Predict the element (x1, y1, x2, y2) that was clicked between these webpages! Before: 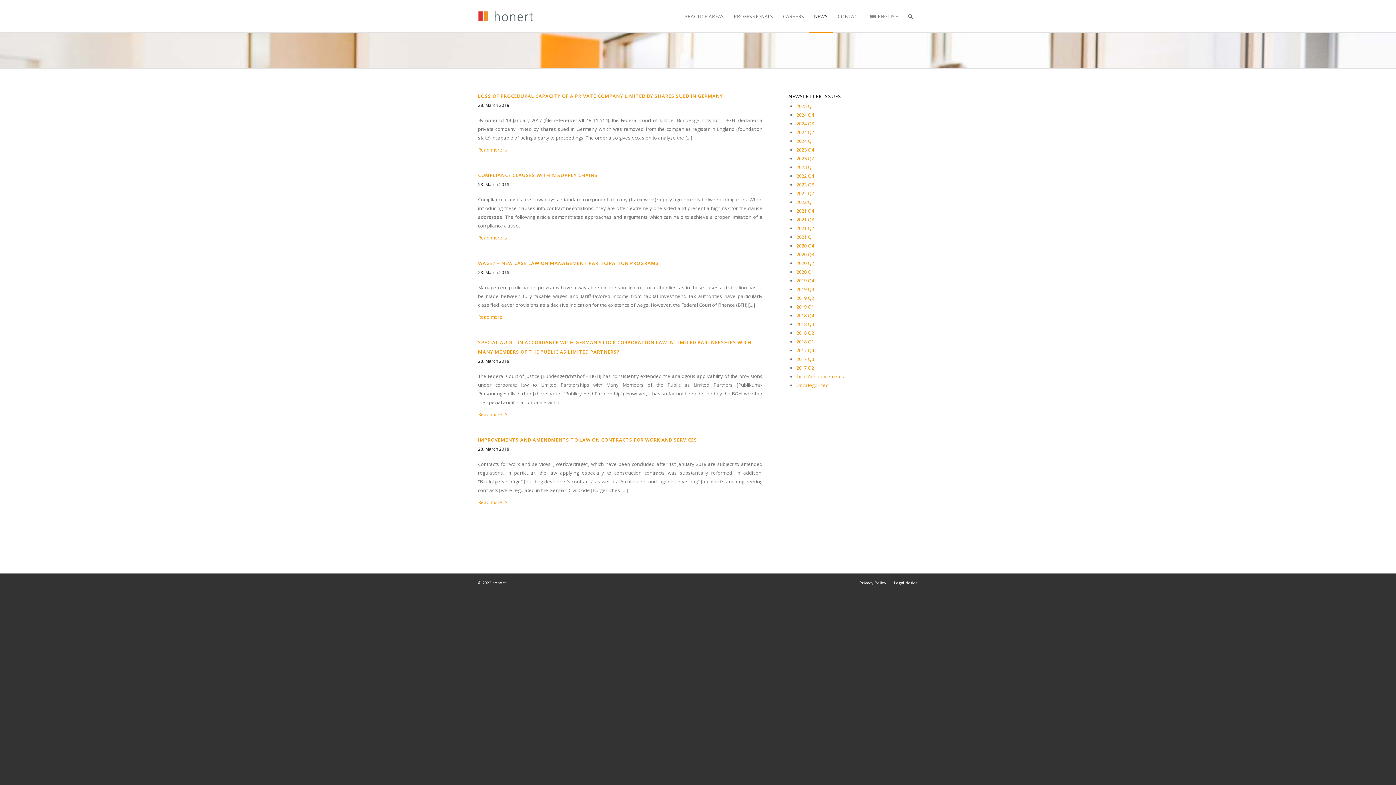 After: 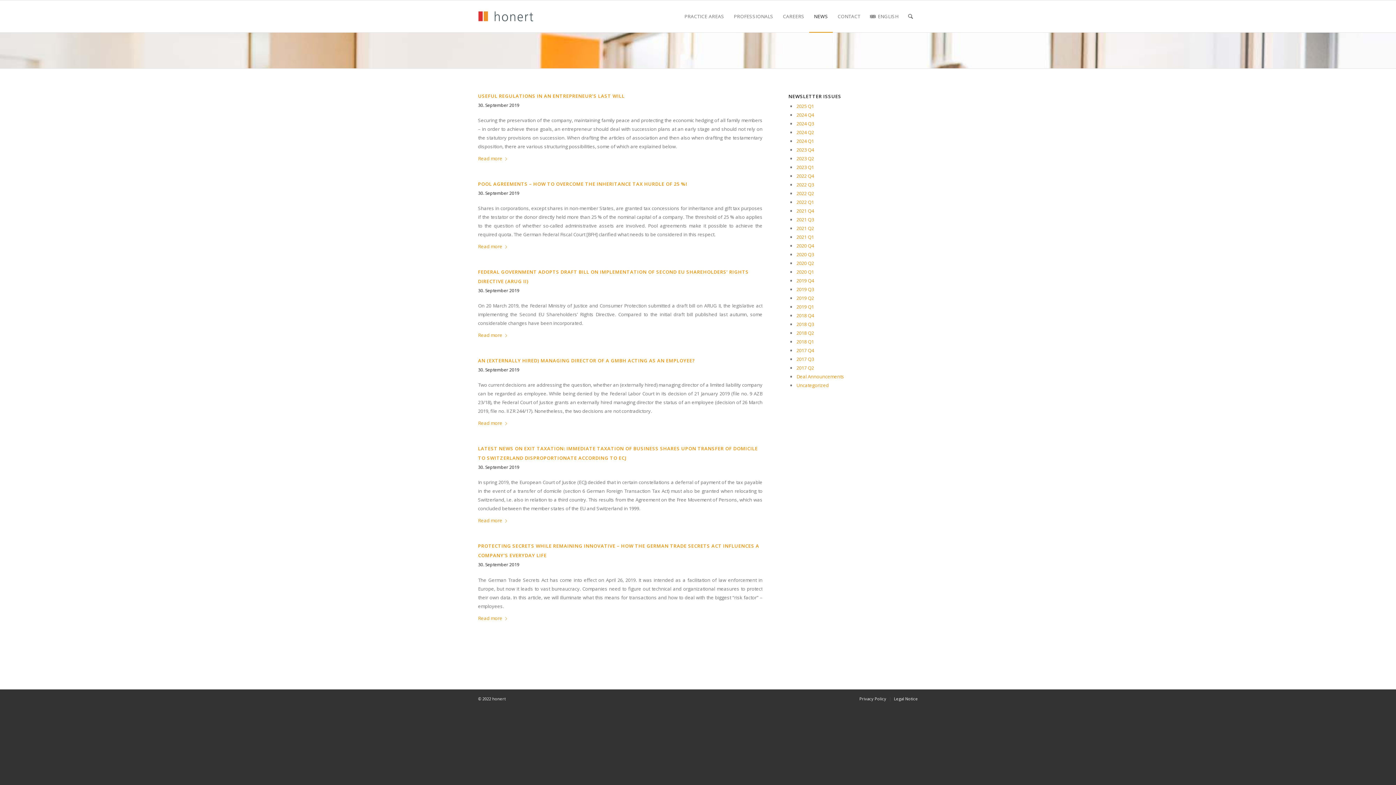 Action: bbox: (796, 286, 814, 292) label: 2019 Q3